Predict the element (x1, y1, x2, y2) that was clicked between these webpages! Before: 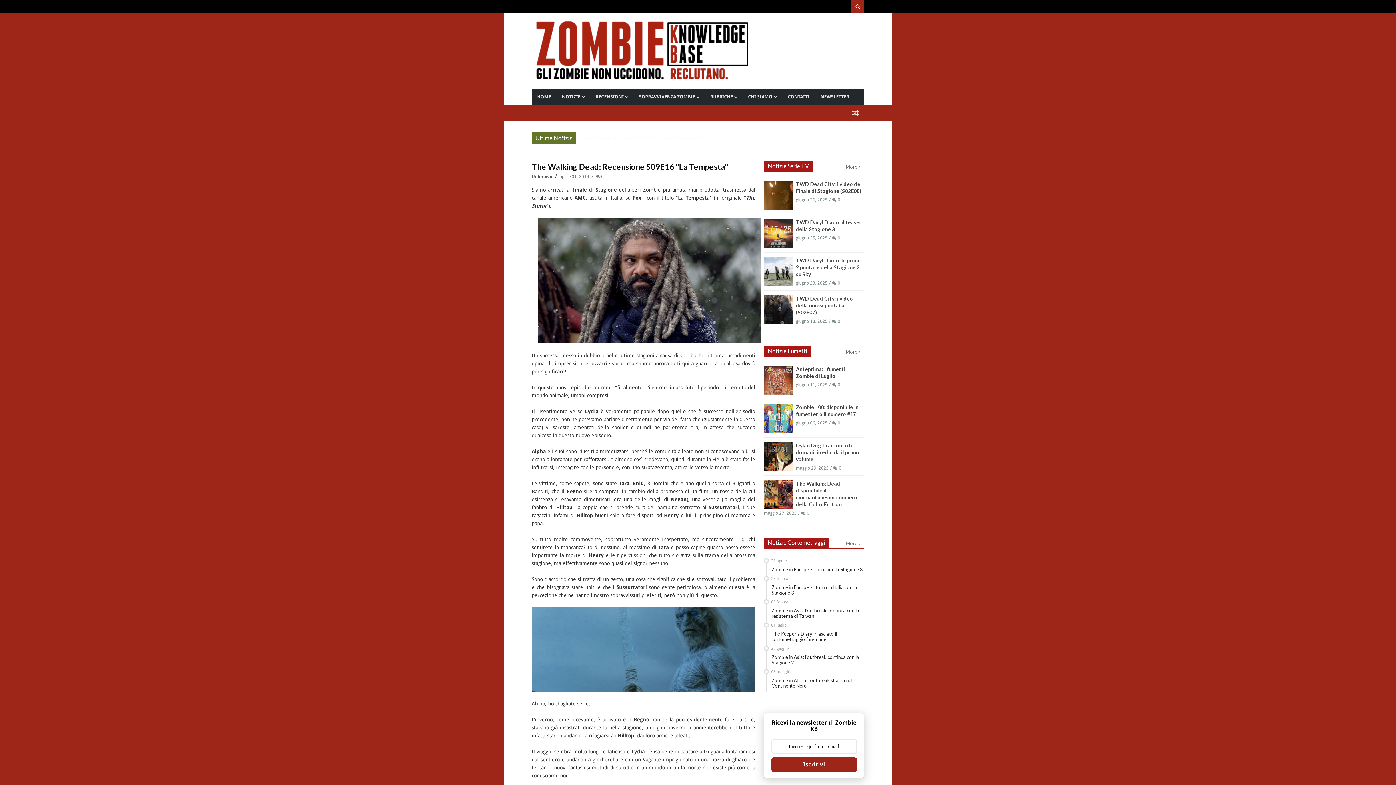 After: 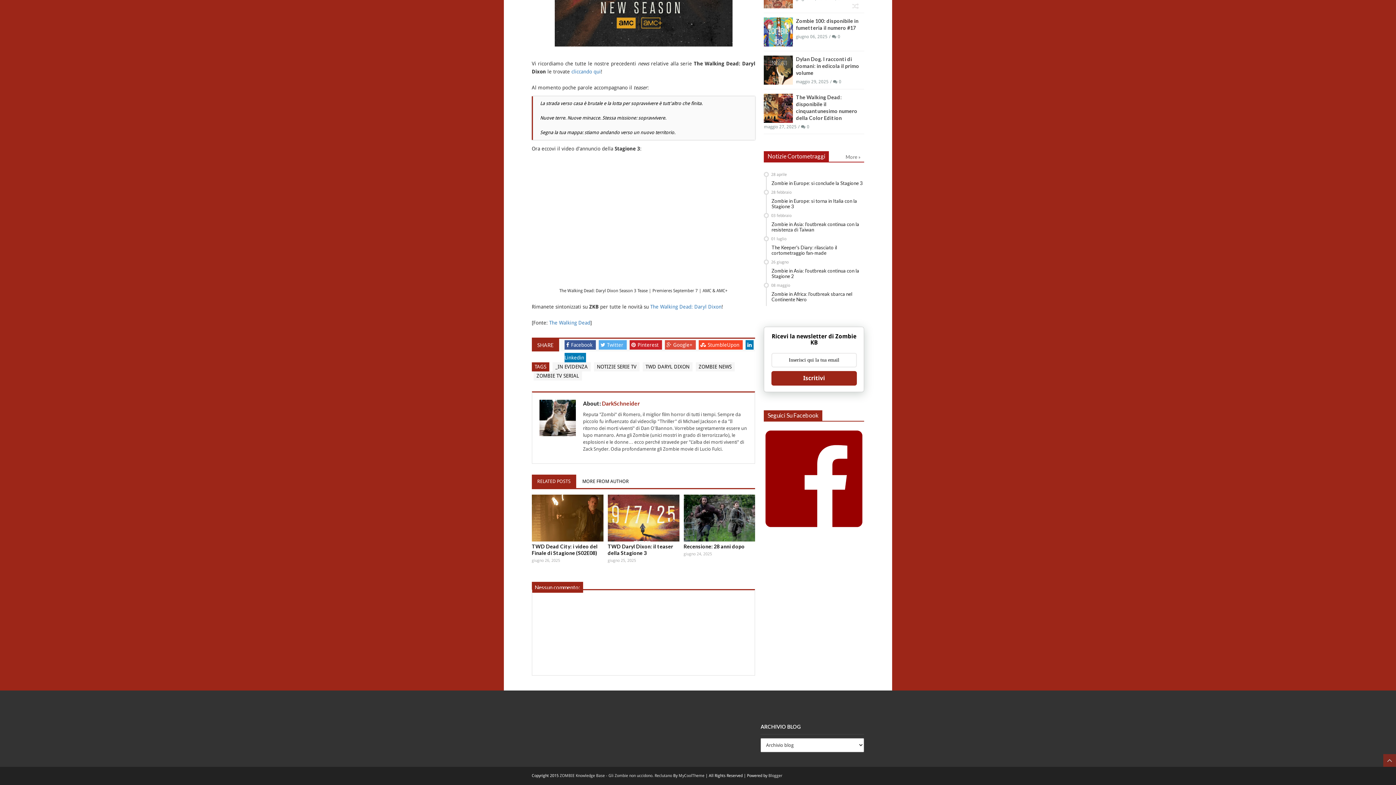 Action: bbox: (832, 235, 840, 240) label: 0